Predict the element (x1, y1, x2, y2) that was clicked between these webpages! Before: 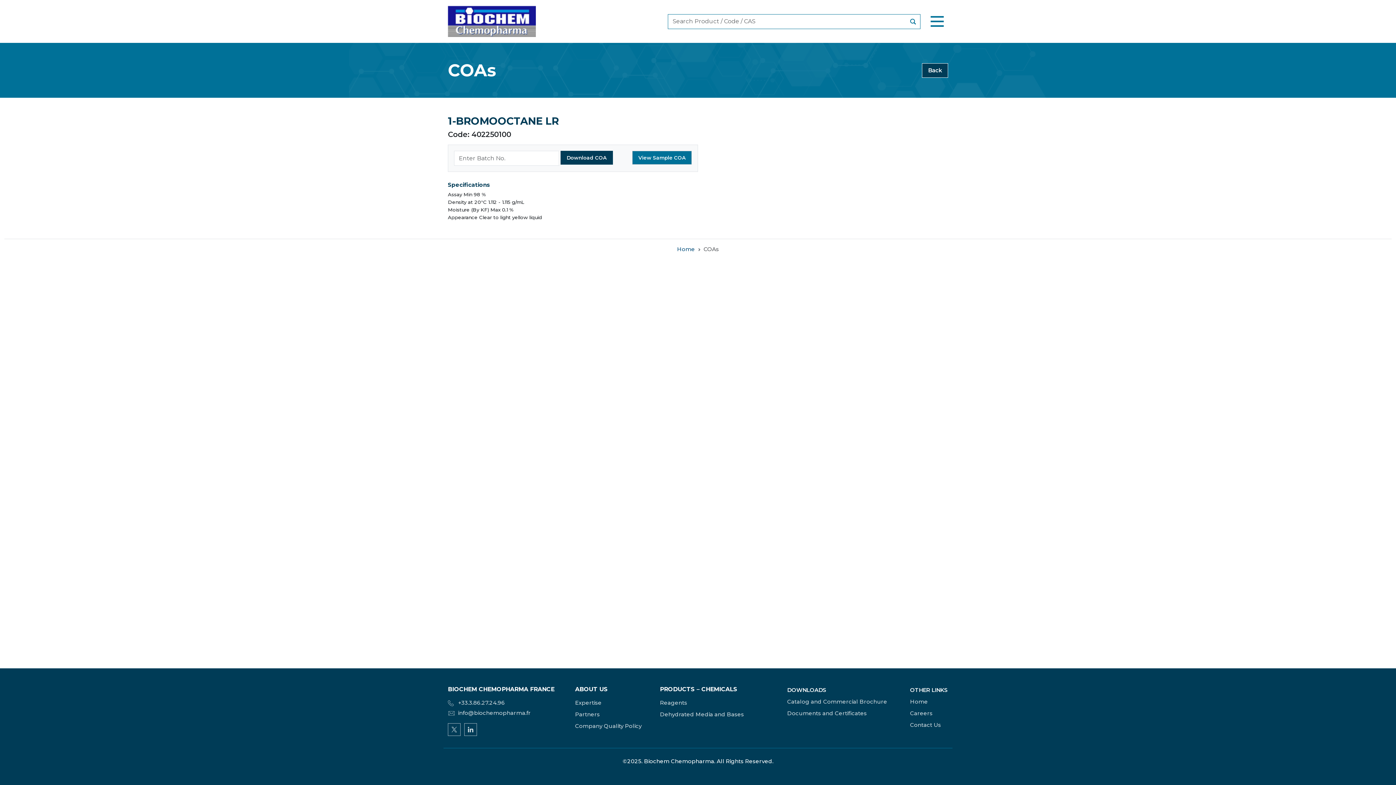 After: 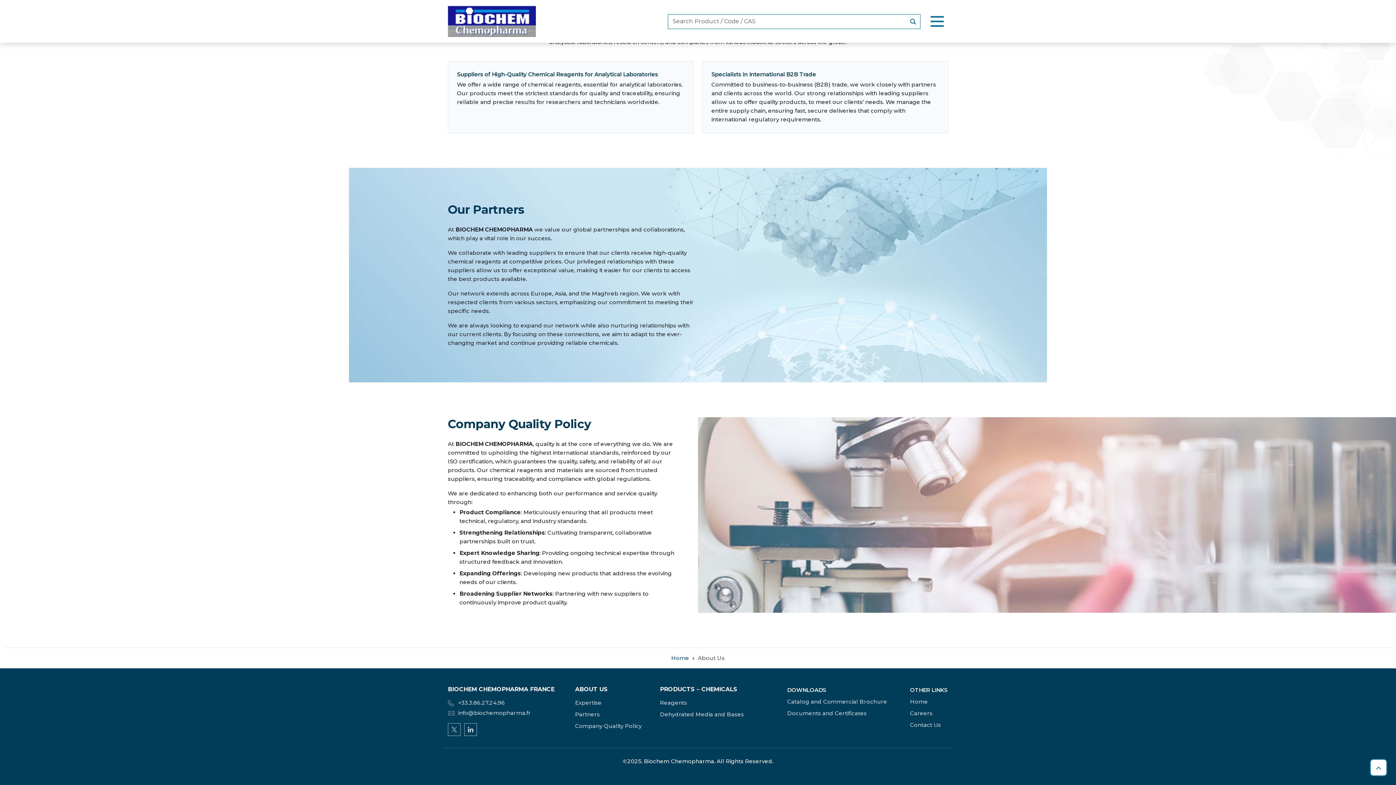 Action: label: Company Quality Policy bbox: (575, 722, 641, 729)